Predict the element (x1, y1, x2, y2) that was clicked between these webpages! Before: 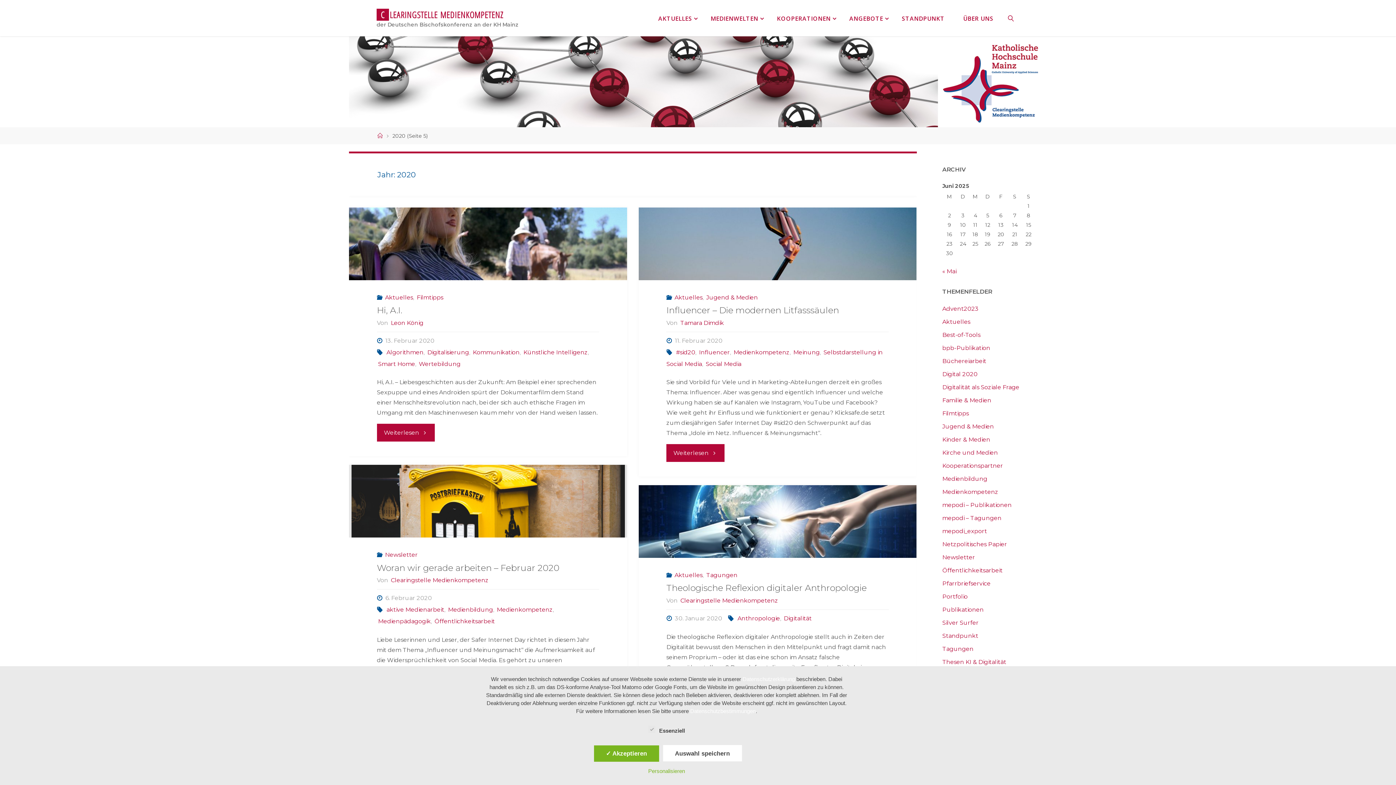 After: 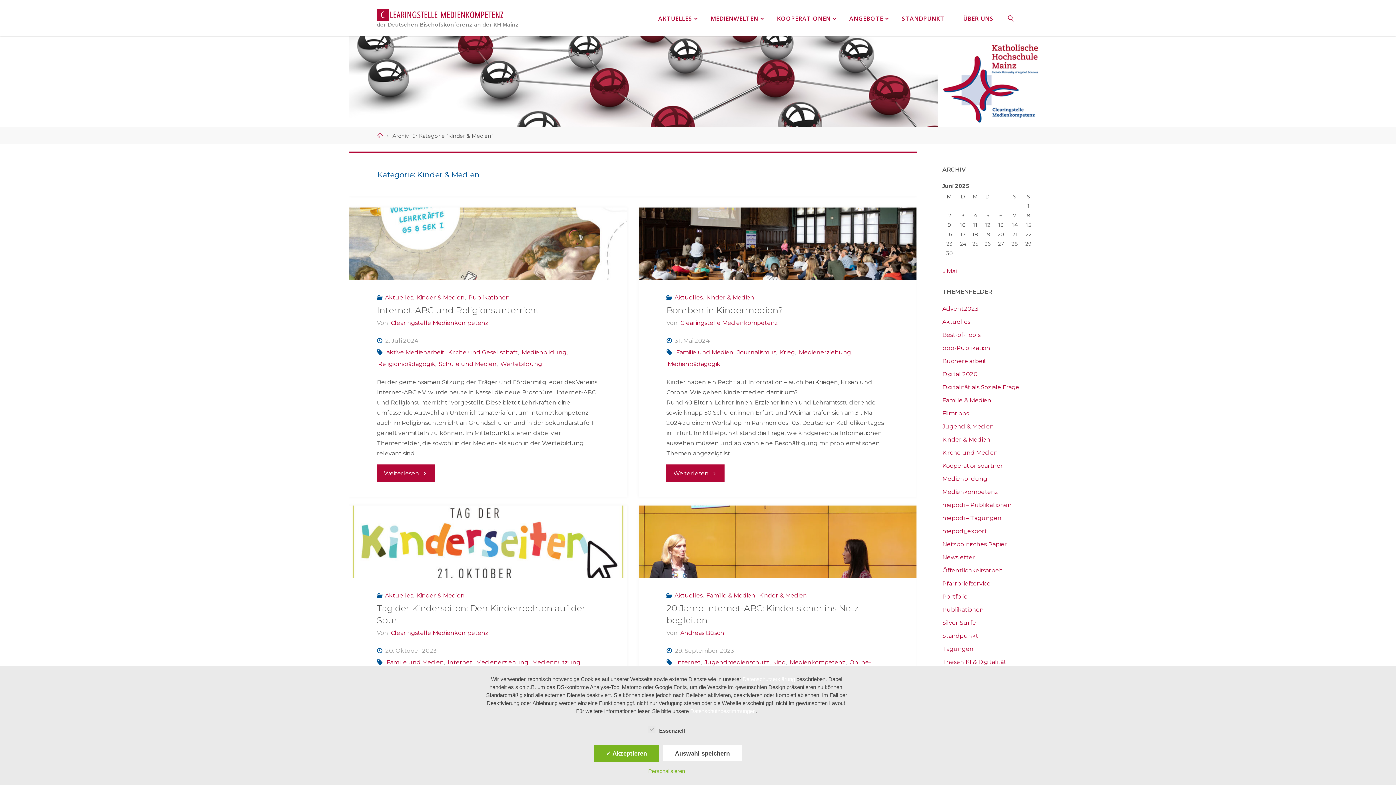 Action: label: Kinder & Medien bbox: (942, 436, 990, 443)